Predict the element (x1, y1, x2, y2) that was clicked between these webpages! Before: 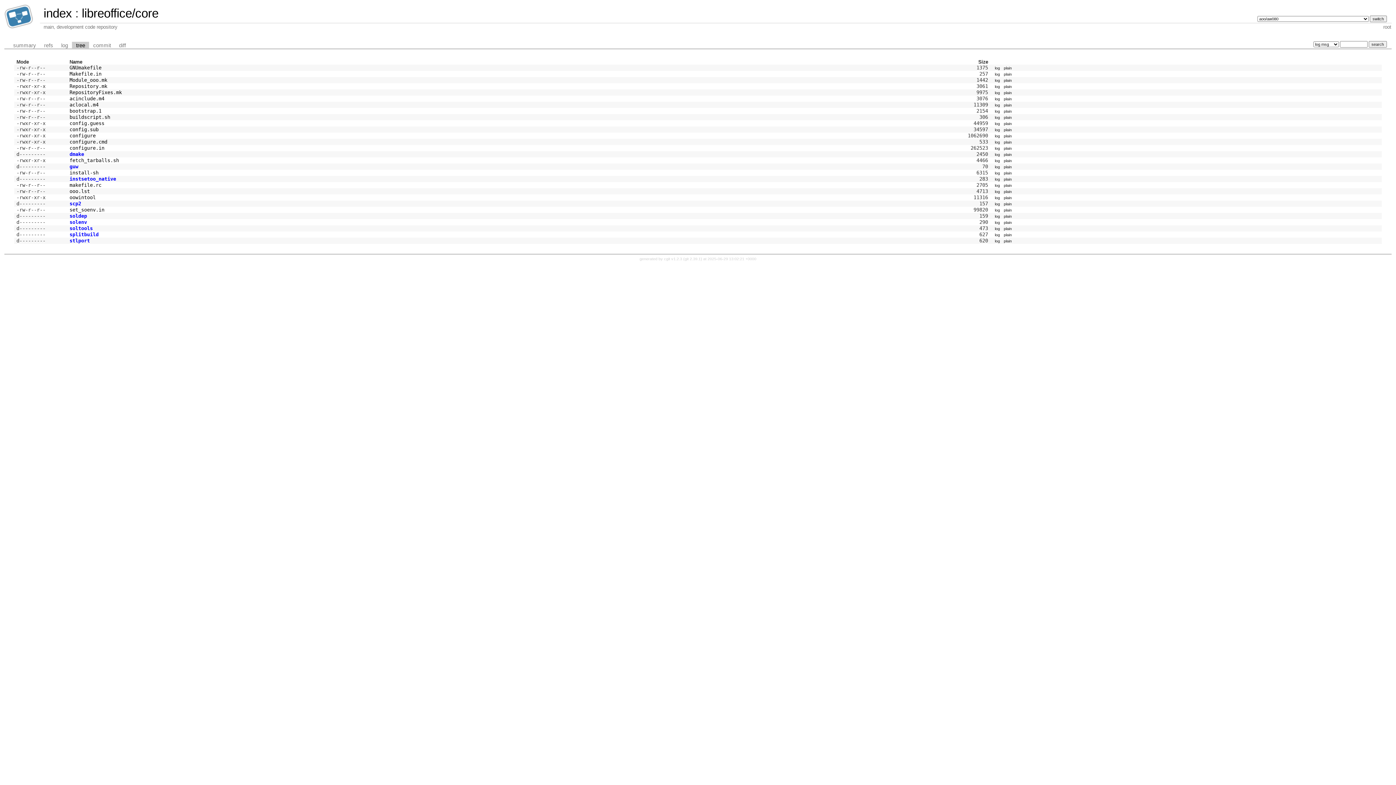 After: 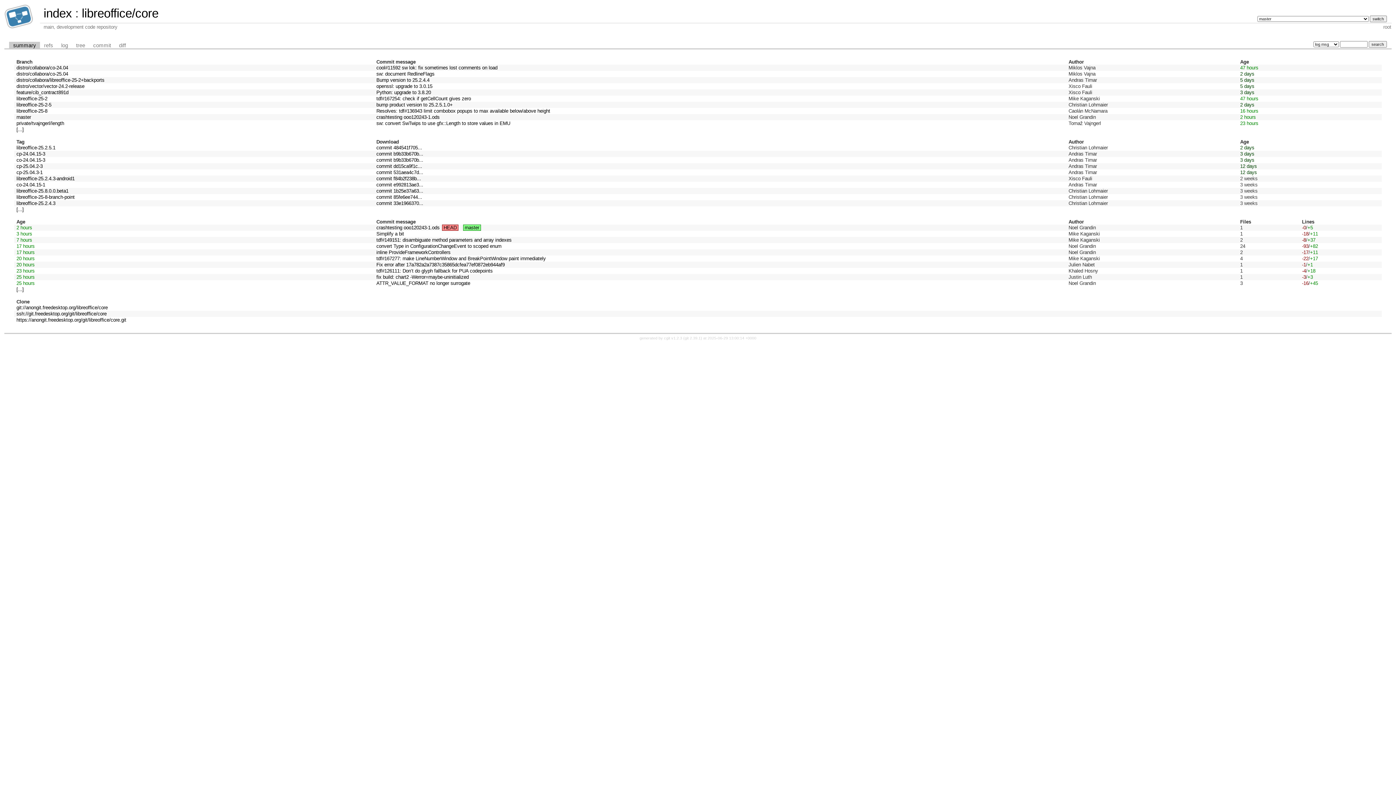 Action: bbox: (81, 6, 158, 20) label: libreoffice/core